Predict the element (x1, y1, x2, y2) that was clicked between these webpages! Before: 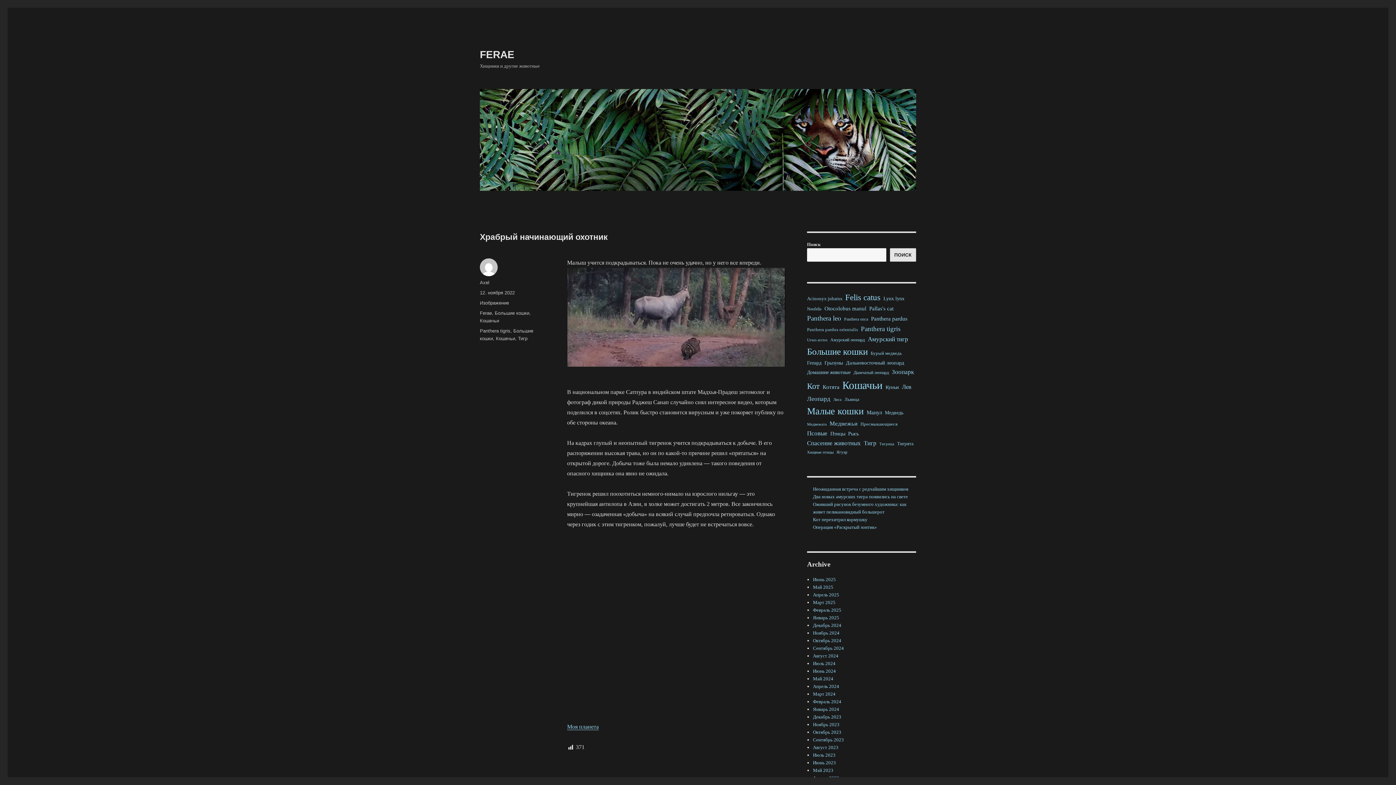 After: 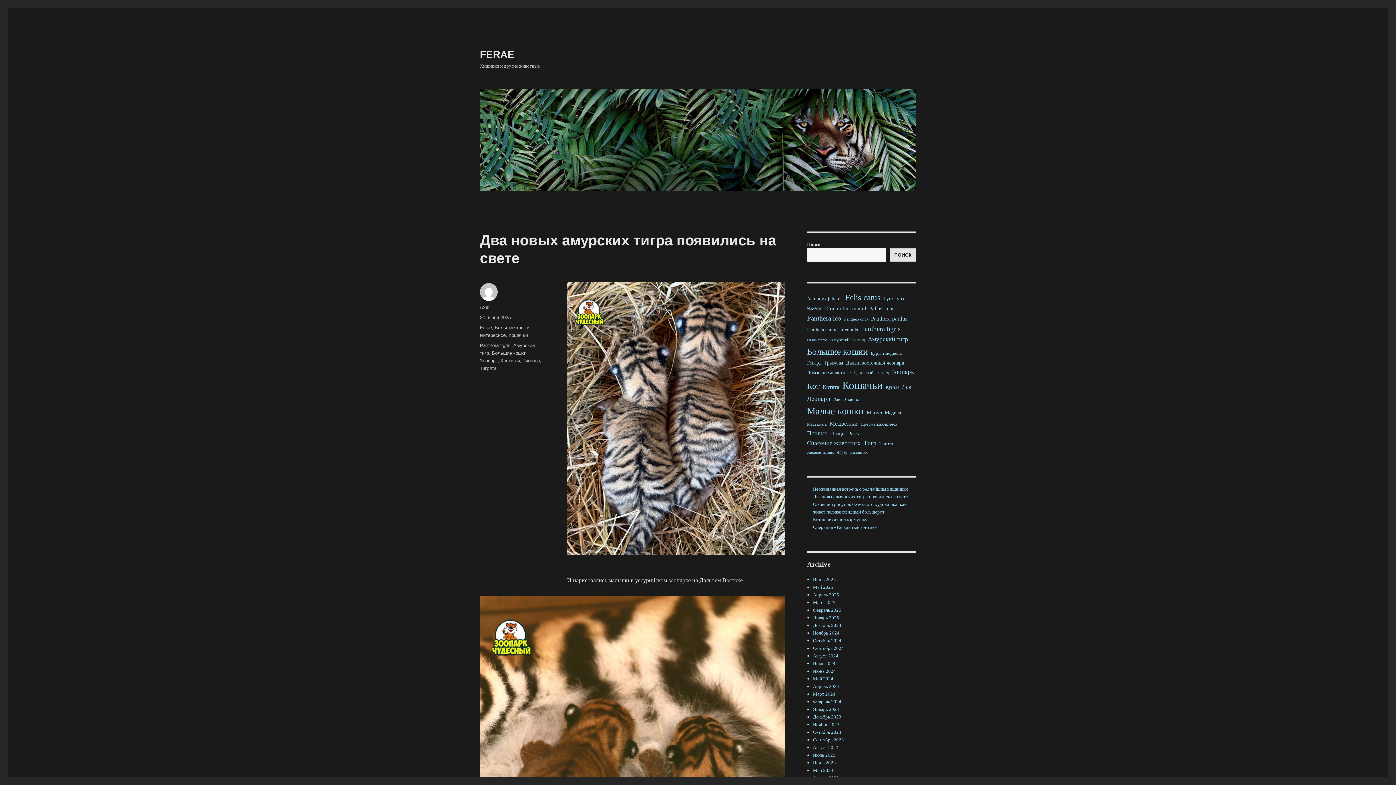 Action: bbox: (813, 494, 908, 499) label: Два новых амурских тигра появились на свете